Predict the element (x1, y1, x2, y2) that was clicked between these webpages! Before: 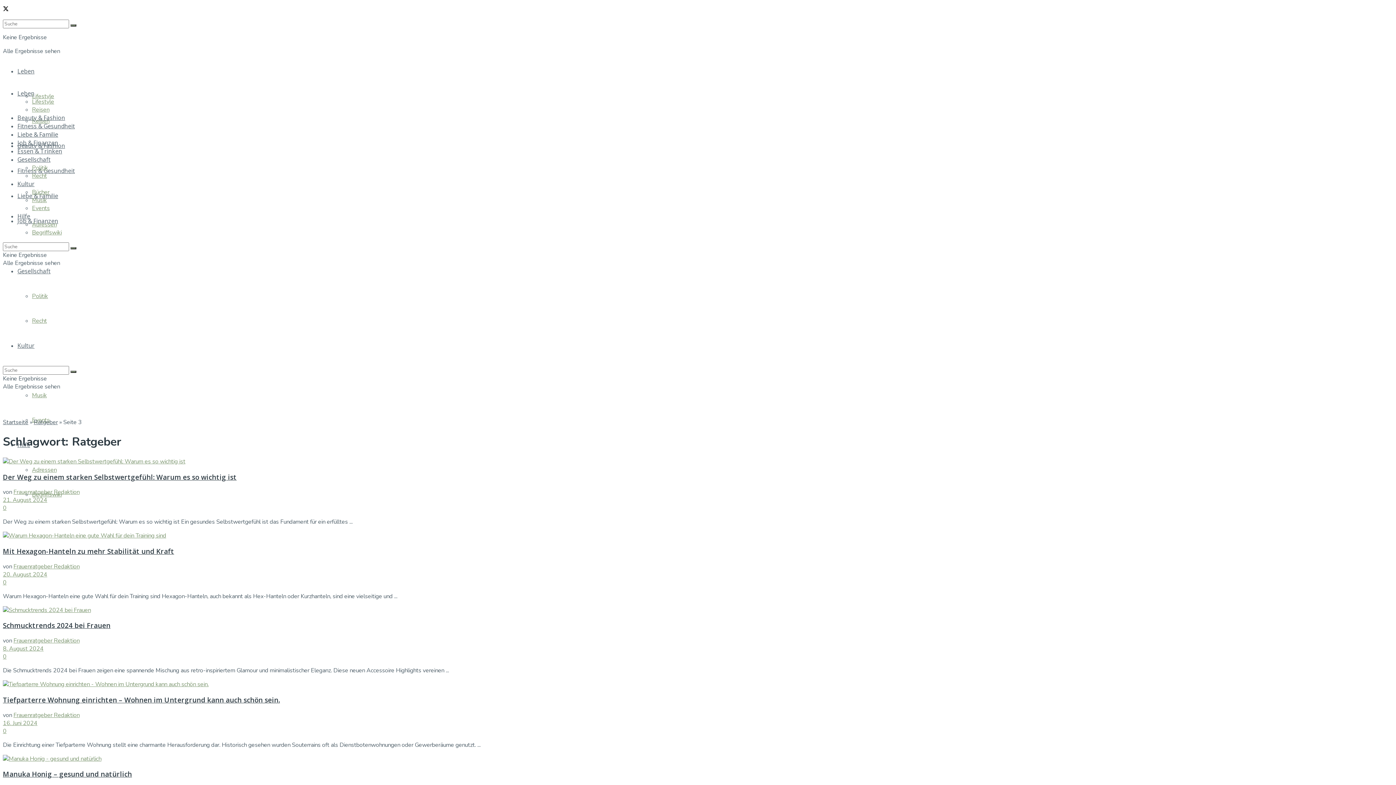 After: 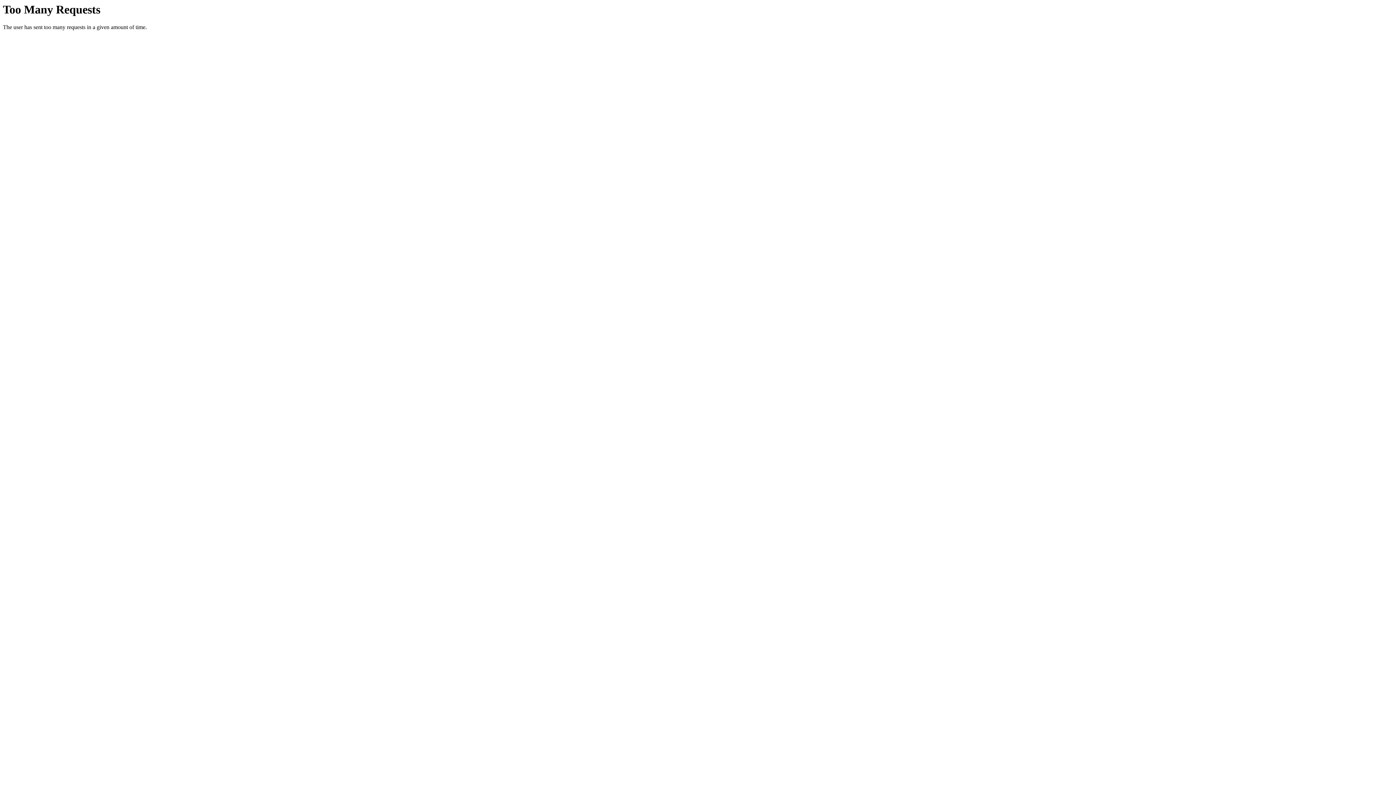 Action: bbox: (2, 107, 457, 115) label: Visit Homepage